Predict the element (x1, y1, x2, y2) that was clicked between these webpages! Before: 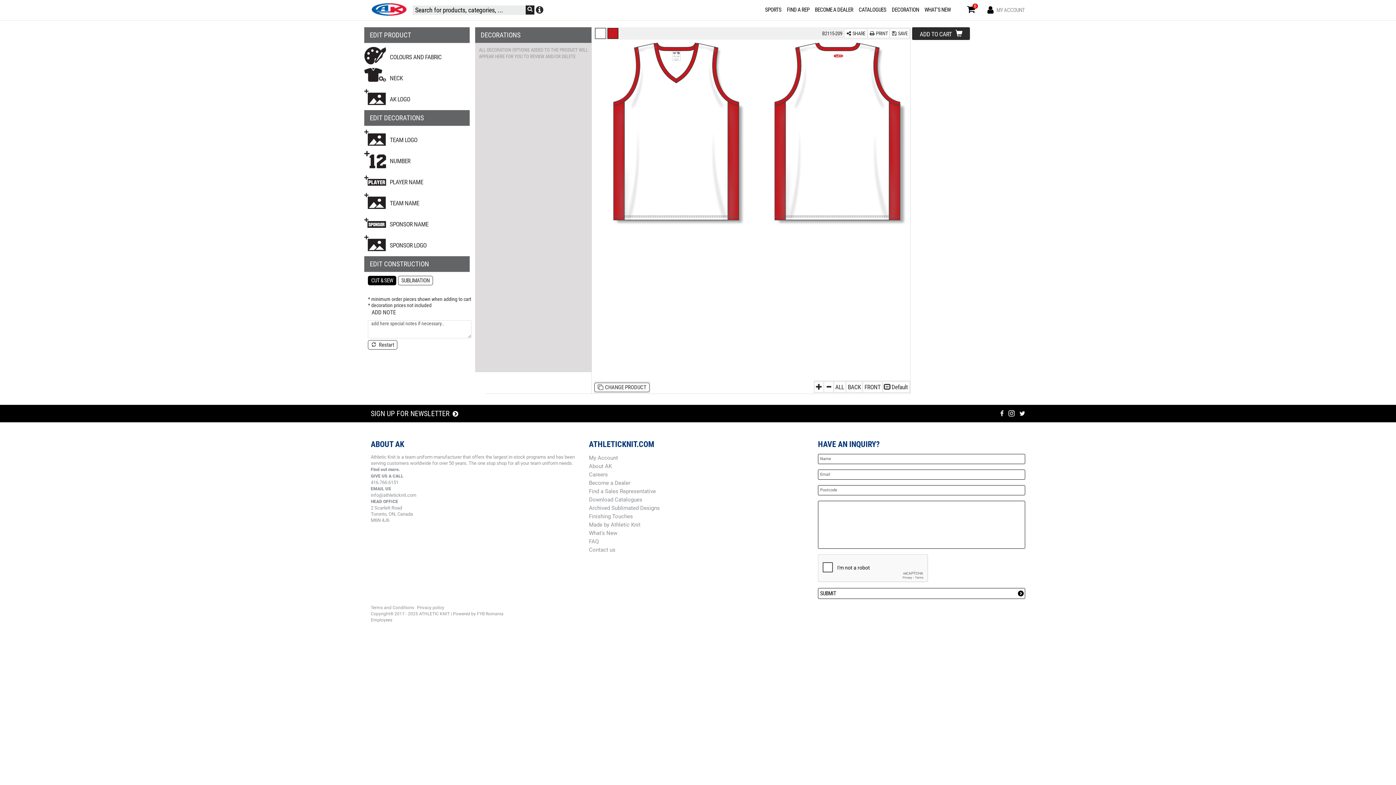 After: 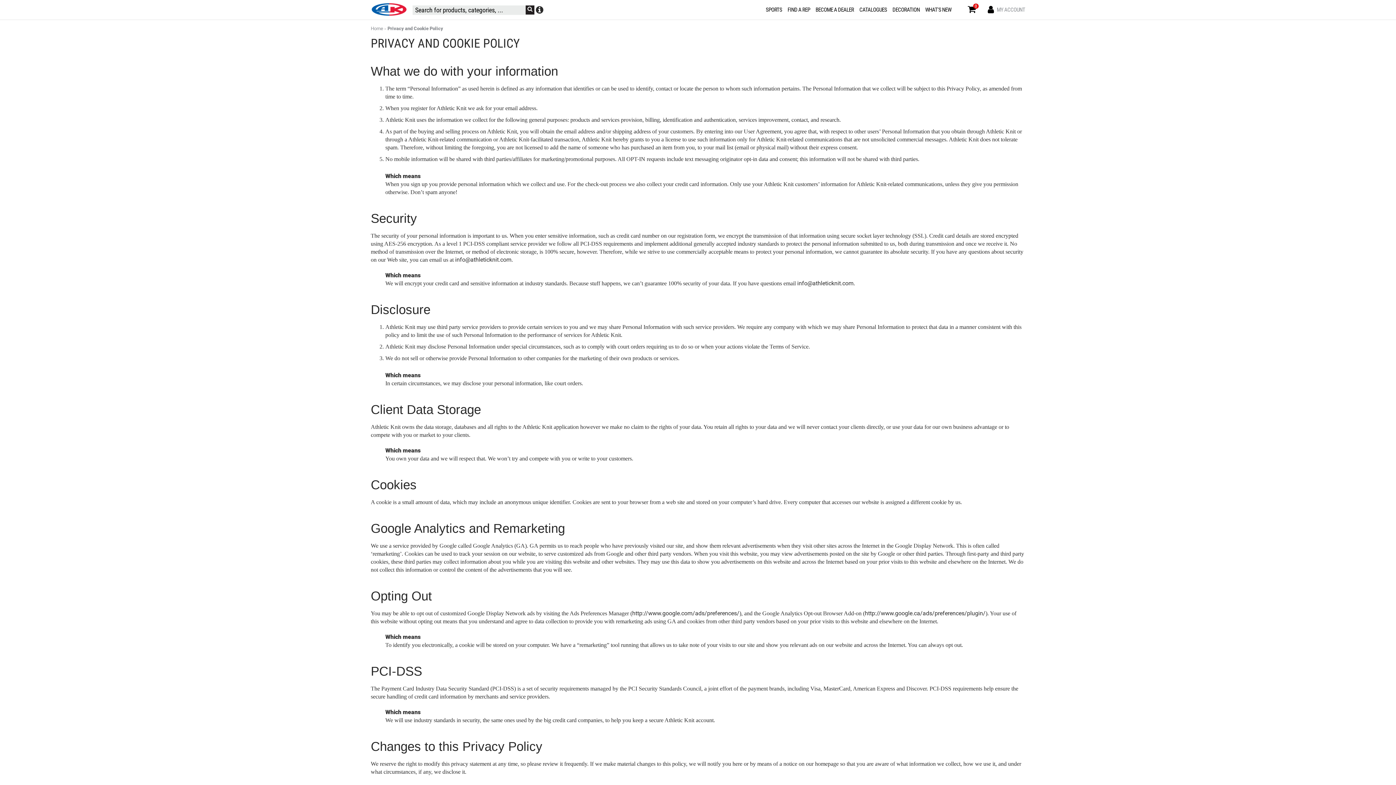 Action: label: Privacy policy bbox: (417, 605, 444, 611)